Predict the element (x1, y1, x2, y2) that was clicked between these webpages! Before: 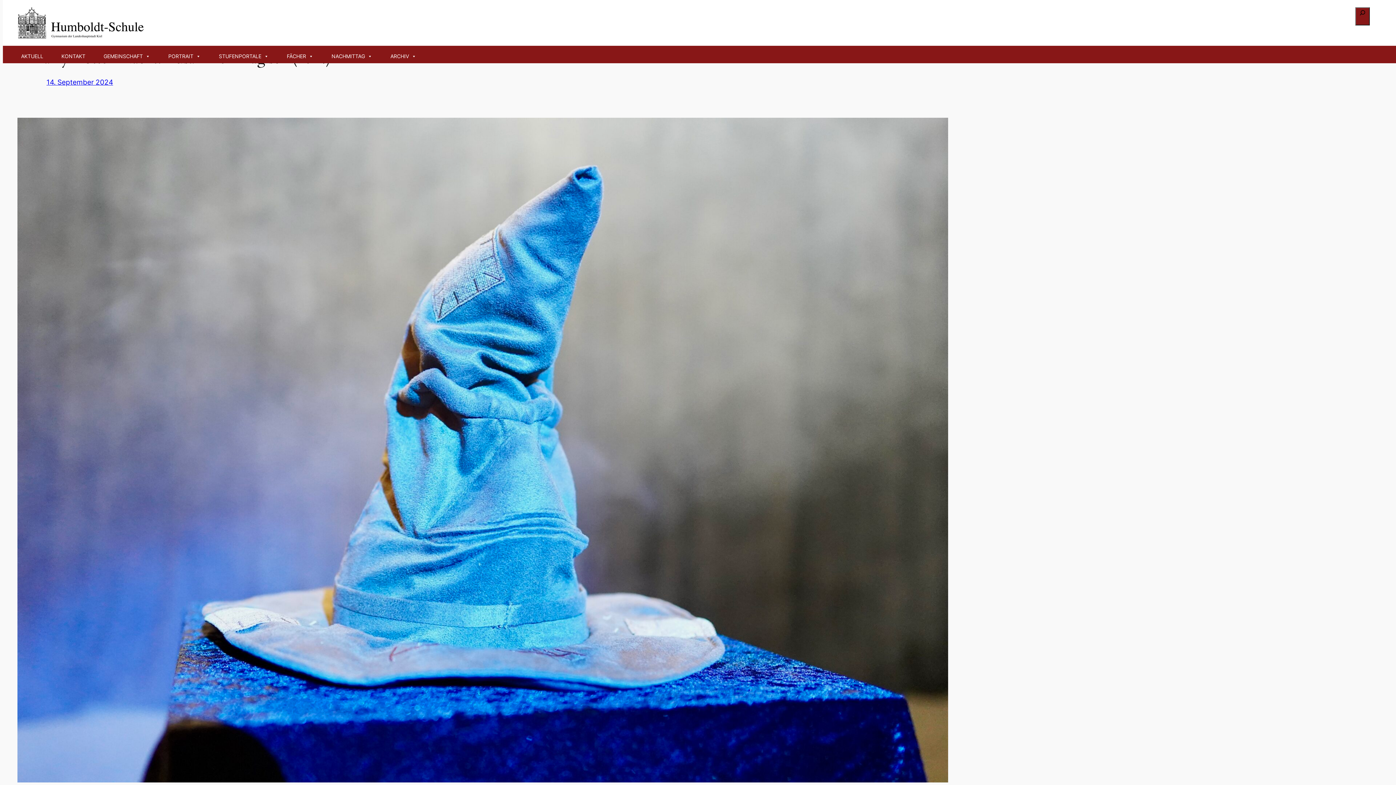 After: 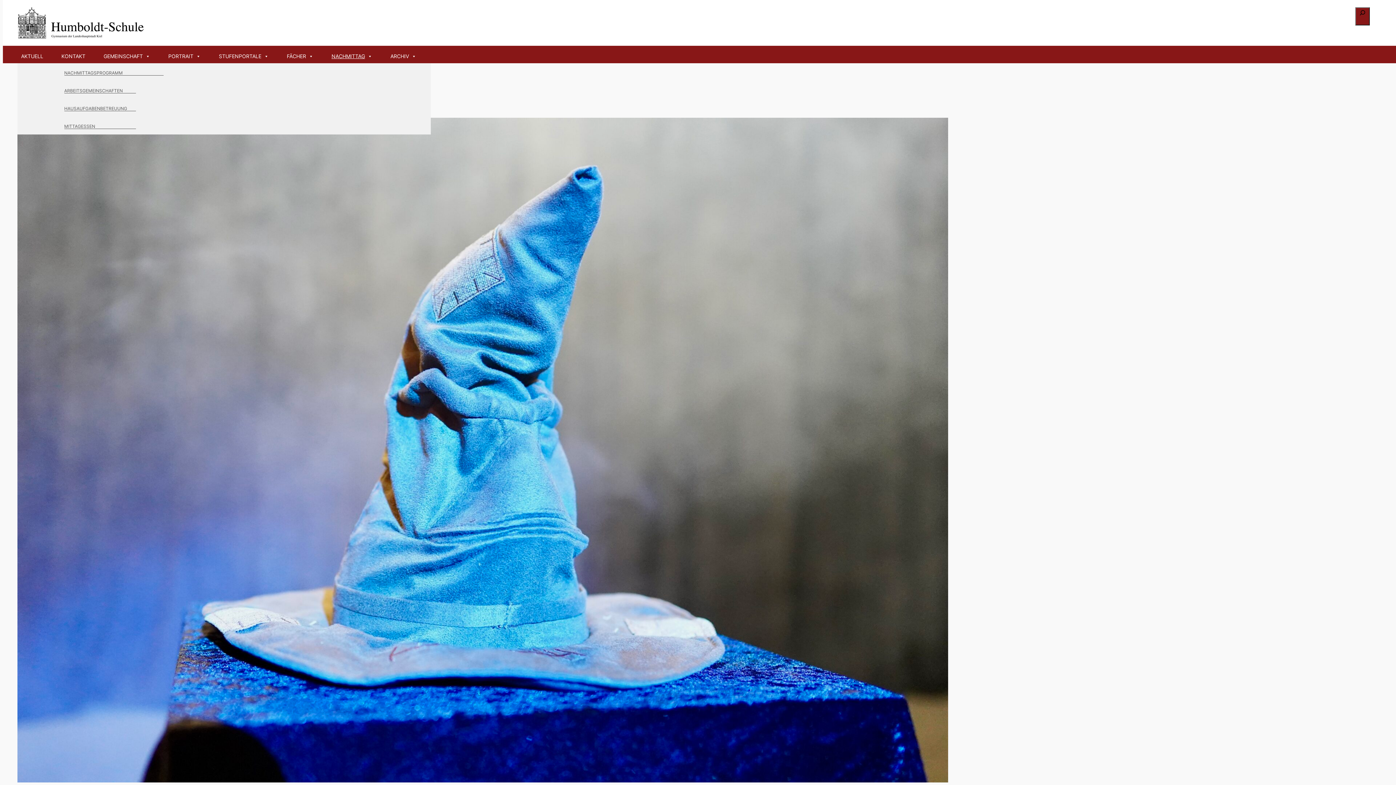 Action: bbox: (328, 49, 386, 63) label: NACHMITTAG